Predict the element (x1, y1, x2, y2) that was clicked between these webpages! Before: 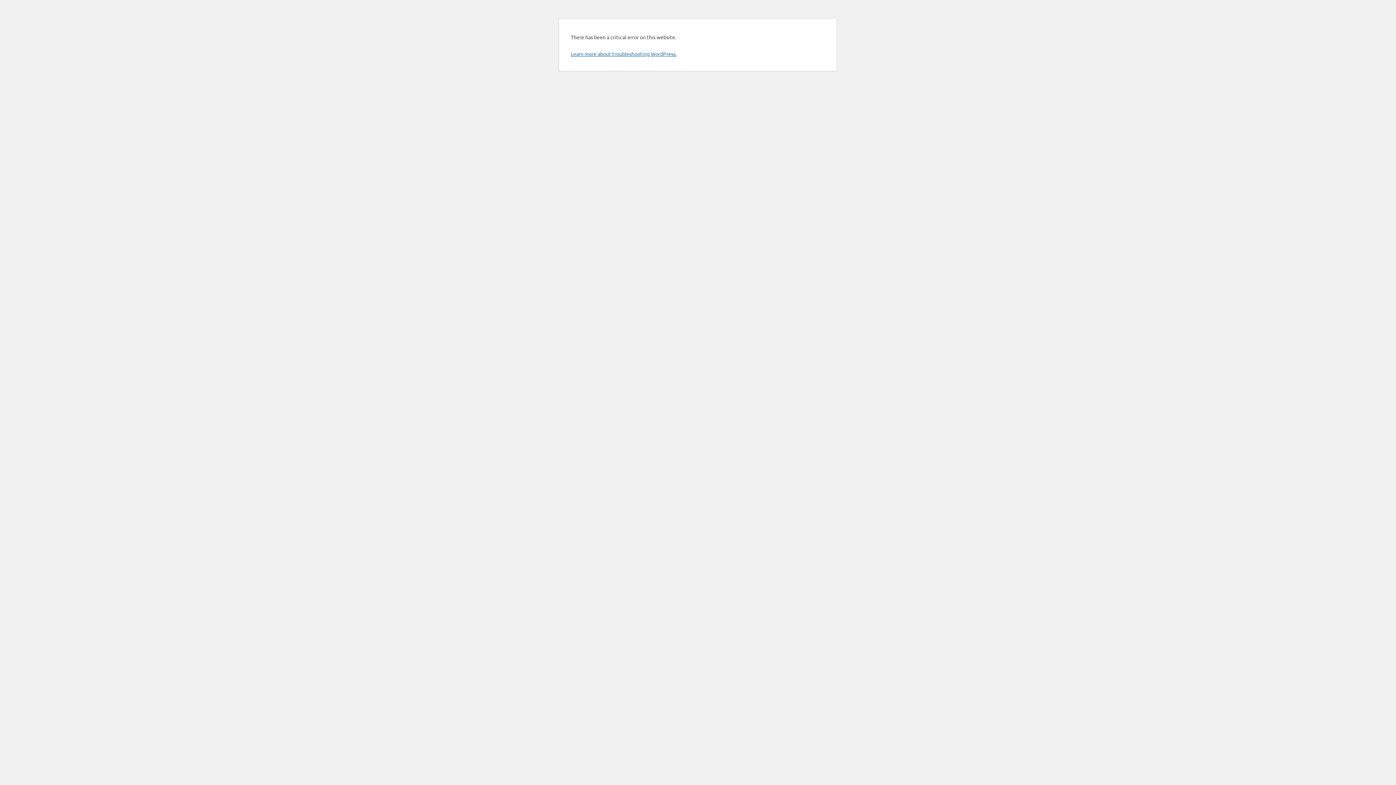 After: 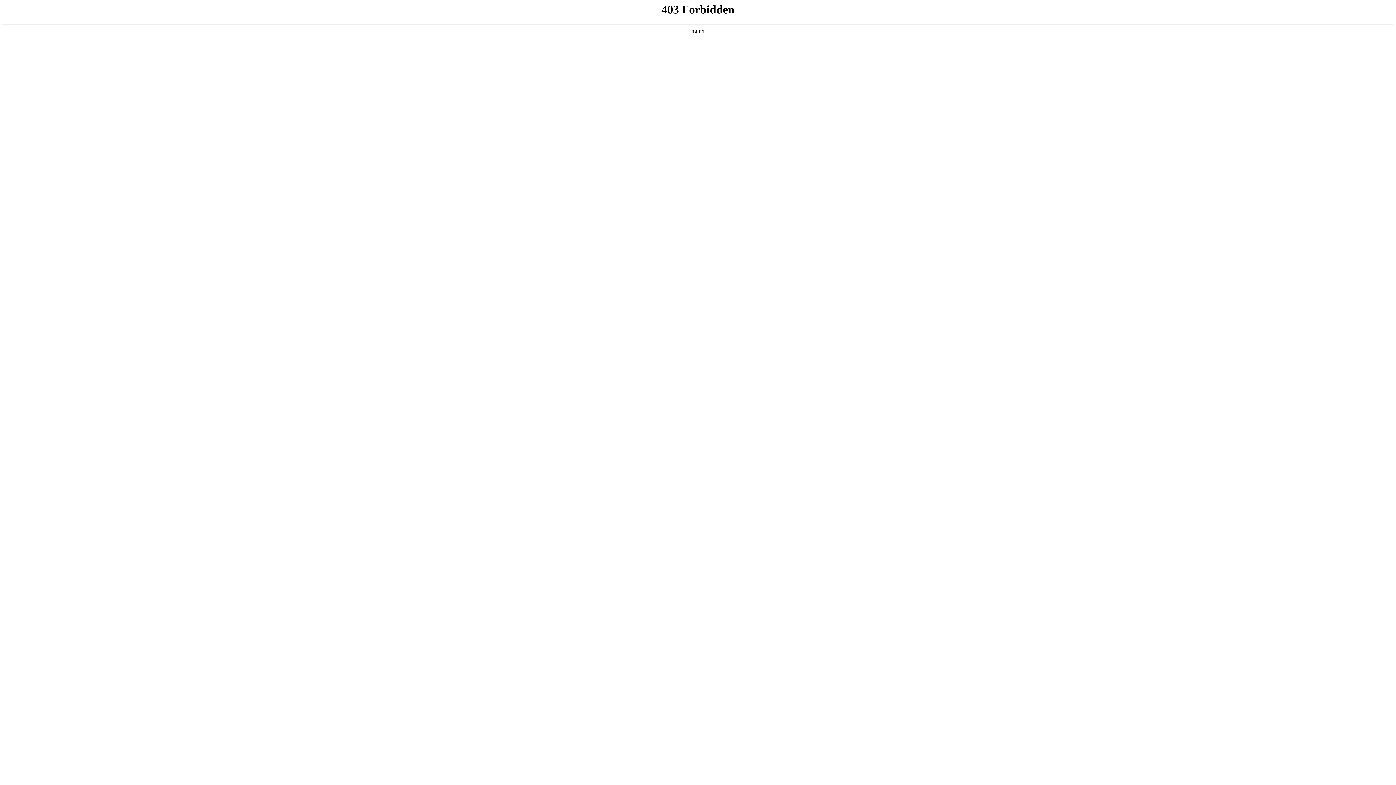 Action: bbox: (570, 50, 676, 57) label: Learn more about troubleshooting WordPress.